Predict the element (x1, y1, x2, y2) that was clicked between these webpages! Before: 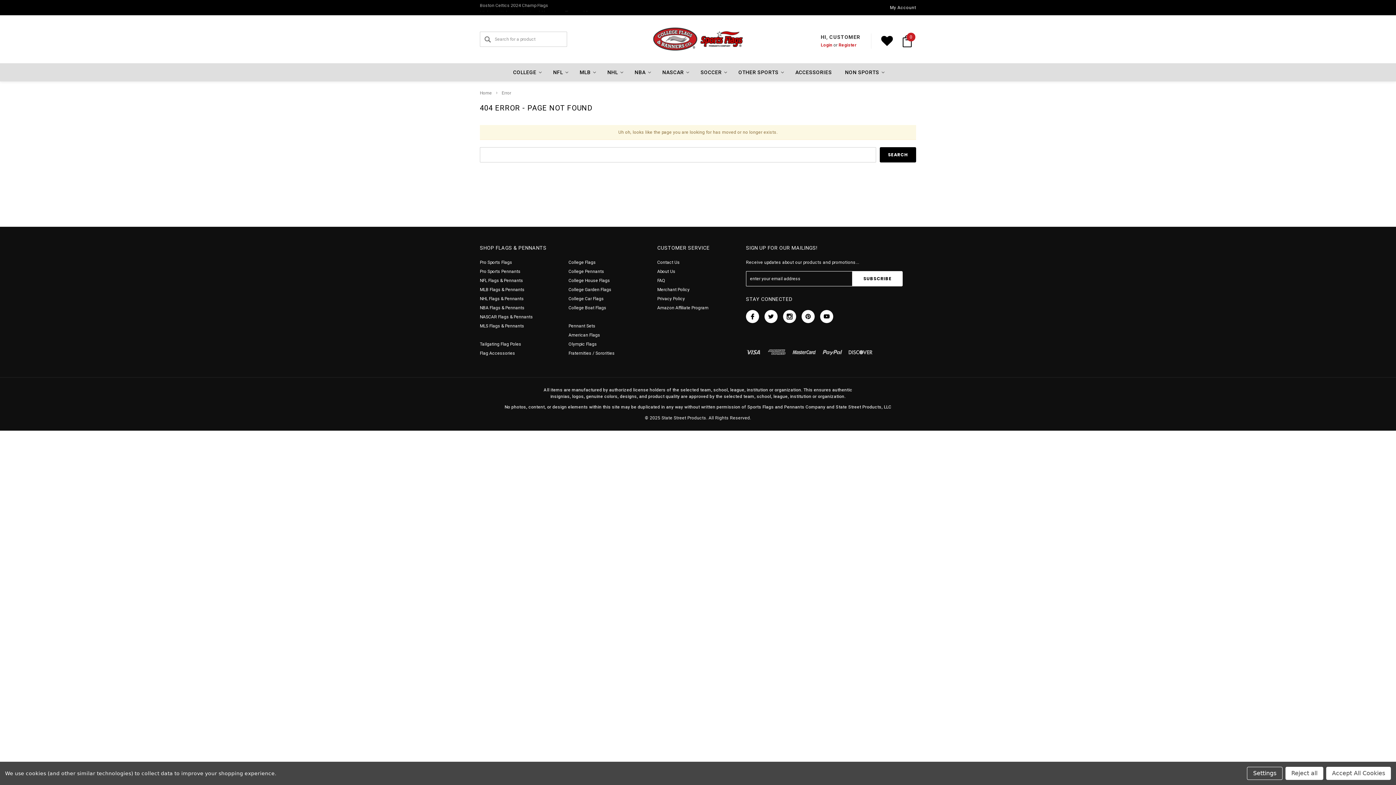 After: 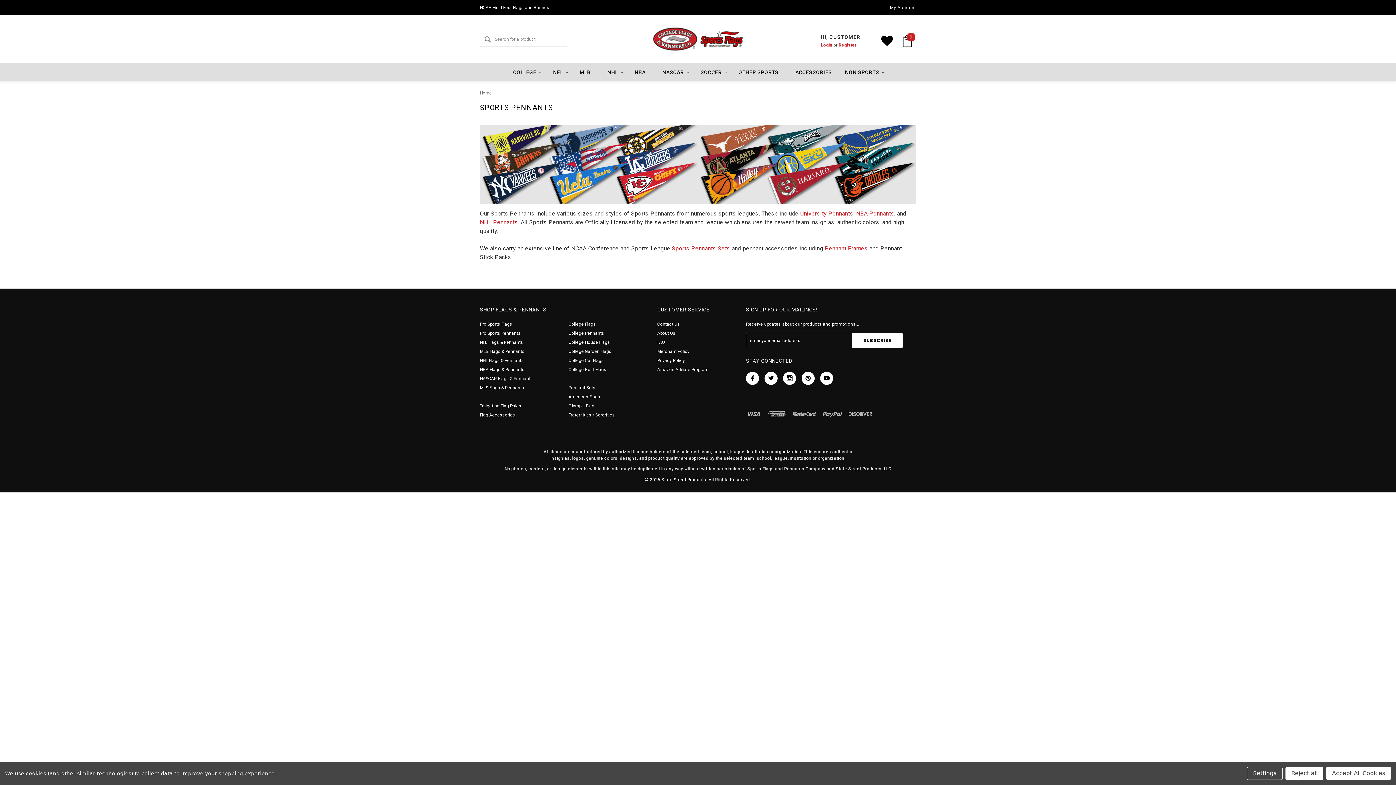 Action: bbox: (480, 268, 520, 275) label: Pro Sports Pennants